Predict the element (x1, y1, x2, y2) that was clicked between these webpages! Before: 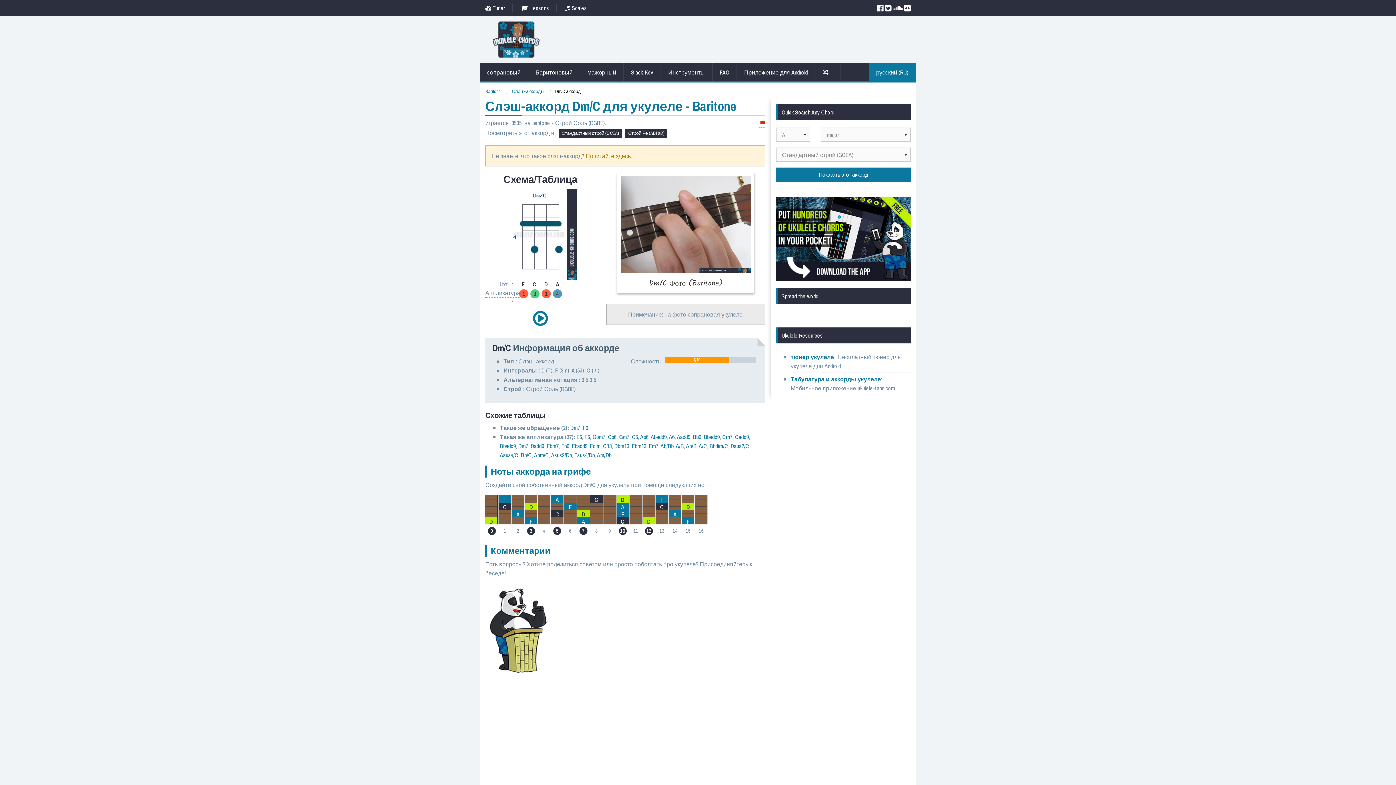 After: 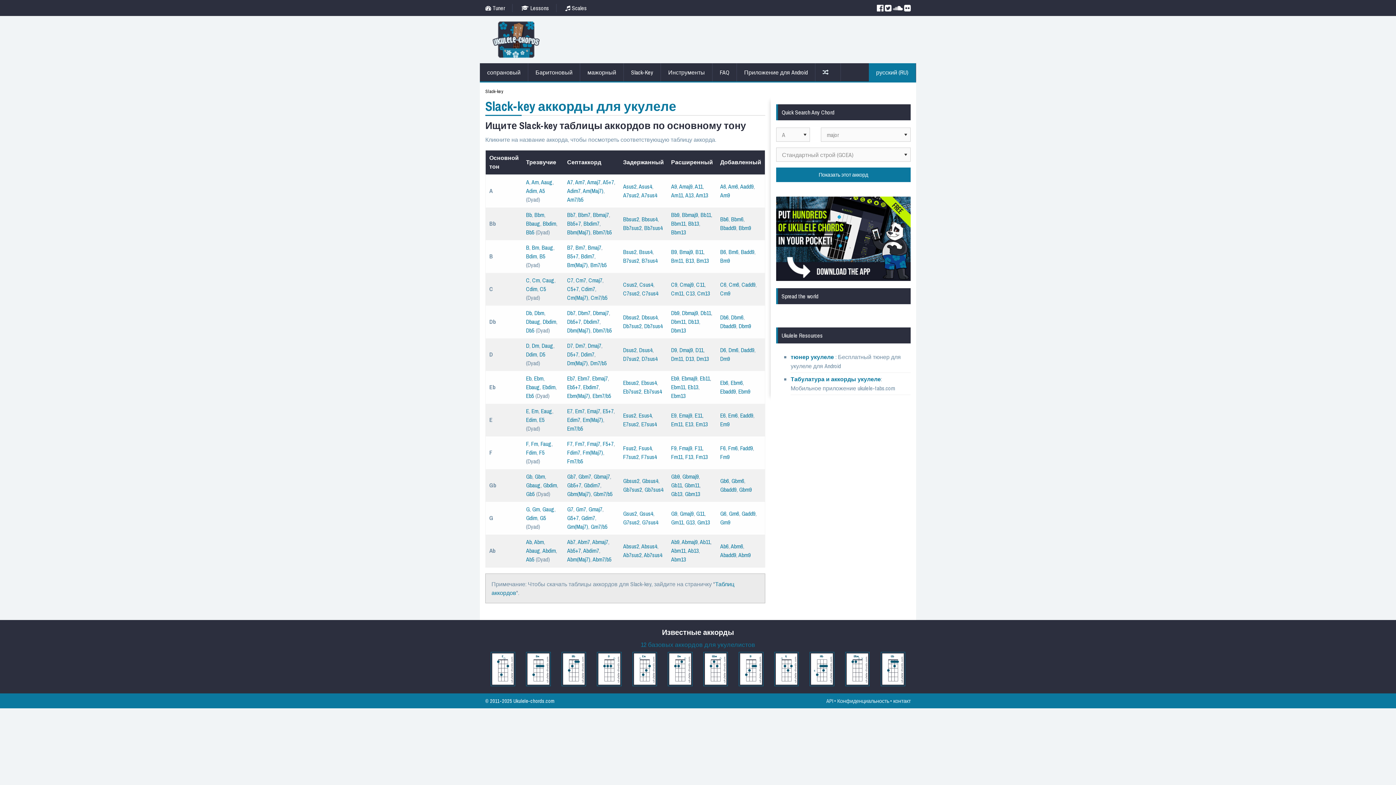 Action: label: Slack-Key bbox: (624, 63, 661, 81)